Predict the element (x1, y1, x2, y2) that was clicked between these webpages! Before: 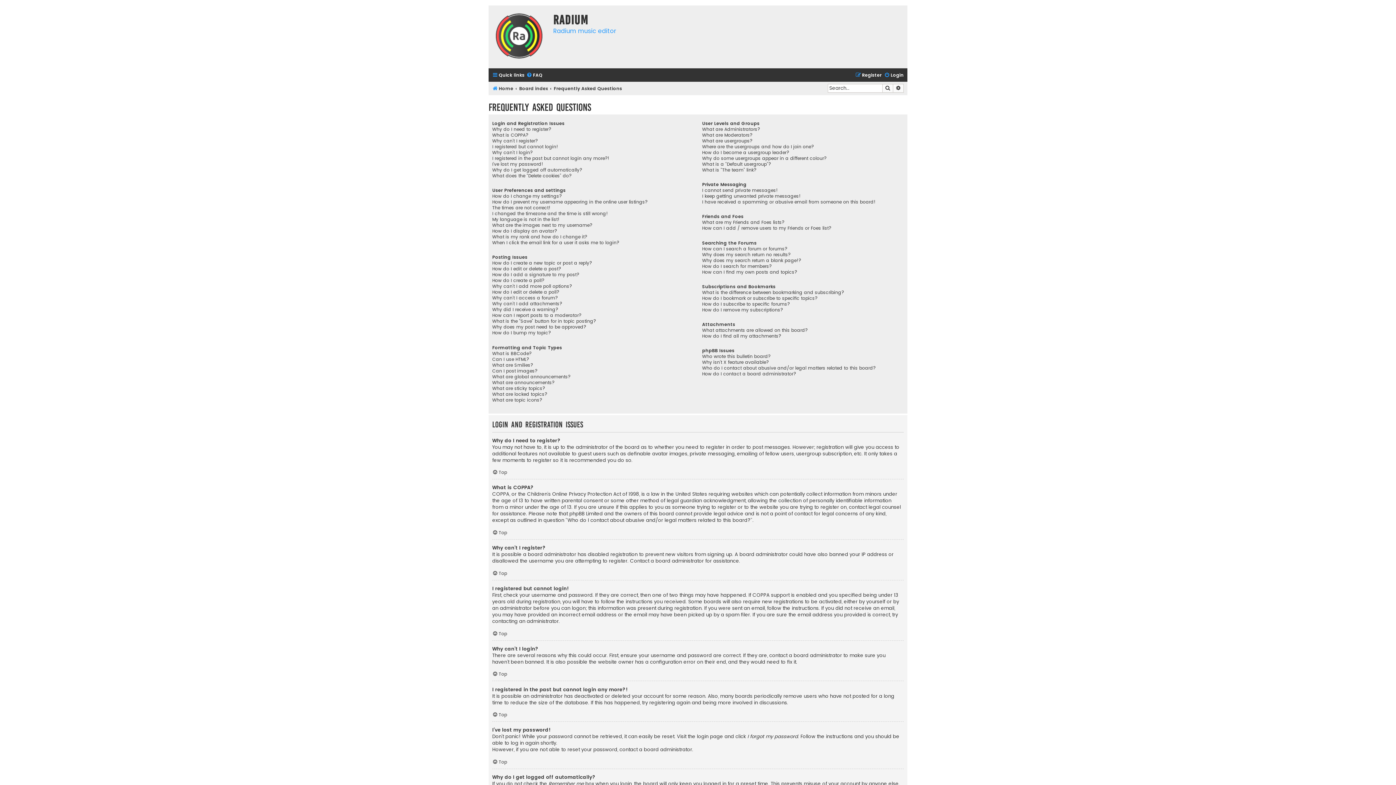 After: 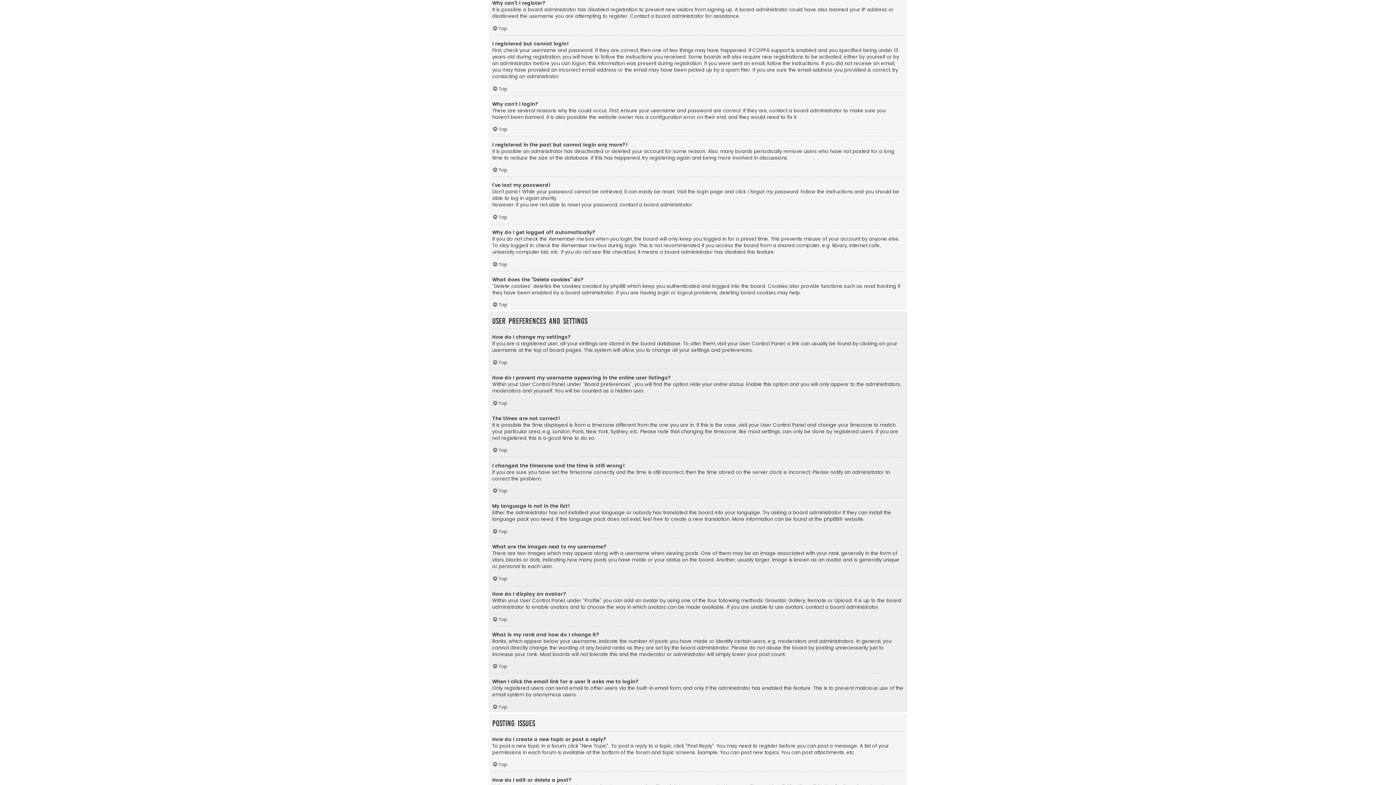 Action: label: Why can’t I register? bbox: (492, 138, 537, 144)